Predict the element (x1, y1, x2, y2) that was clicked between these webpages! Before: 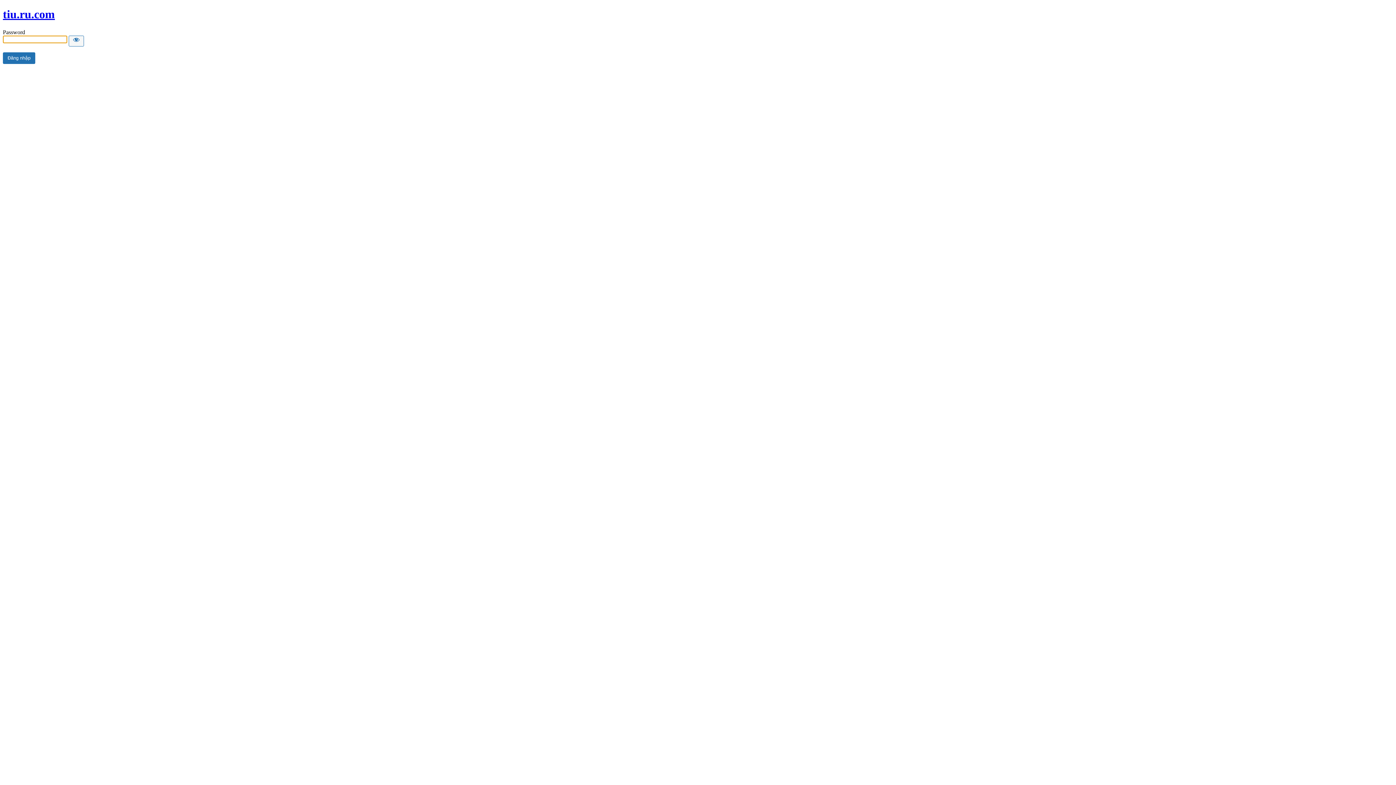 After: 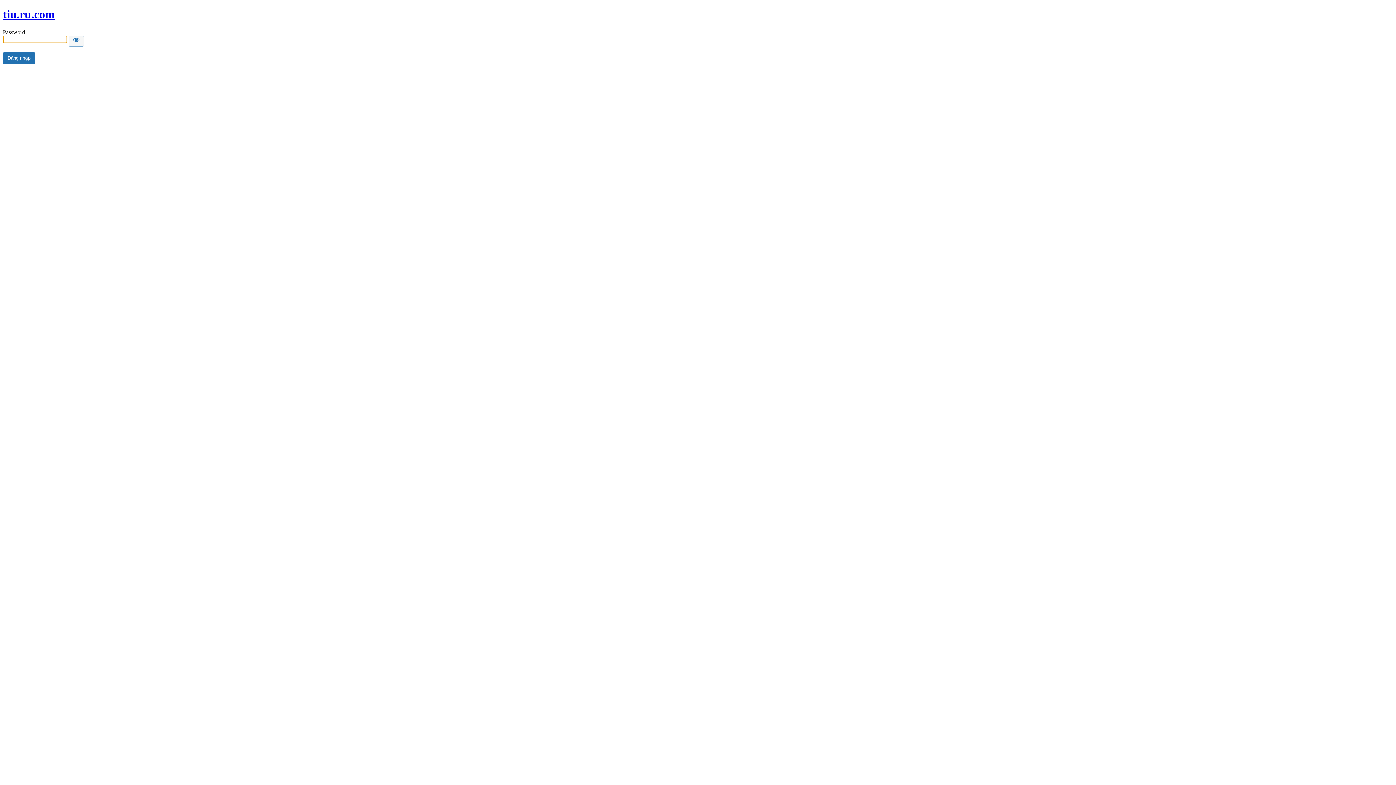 Action: bbox: (2, 7, 54, 20) label: tiu.ru.com